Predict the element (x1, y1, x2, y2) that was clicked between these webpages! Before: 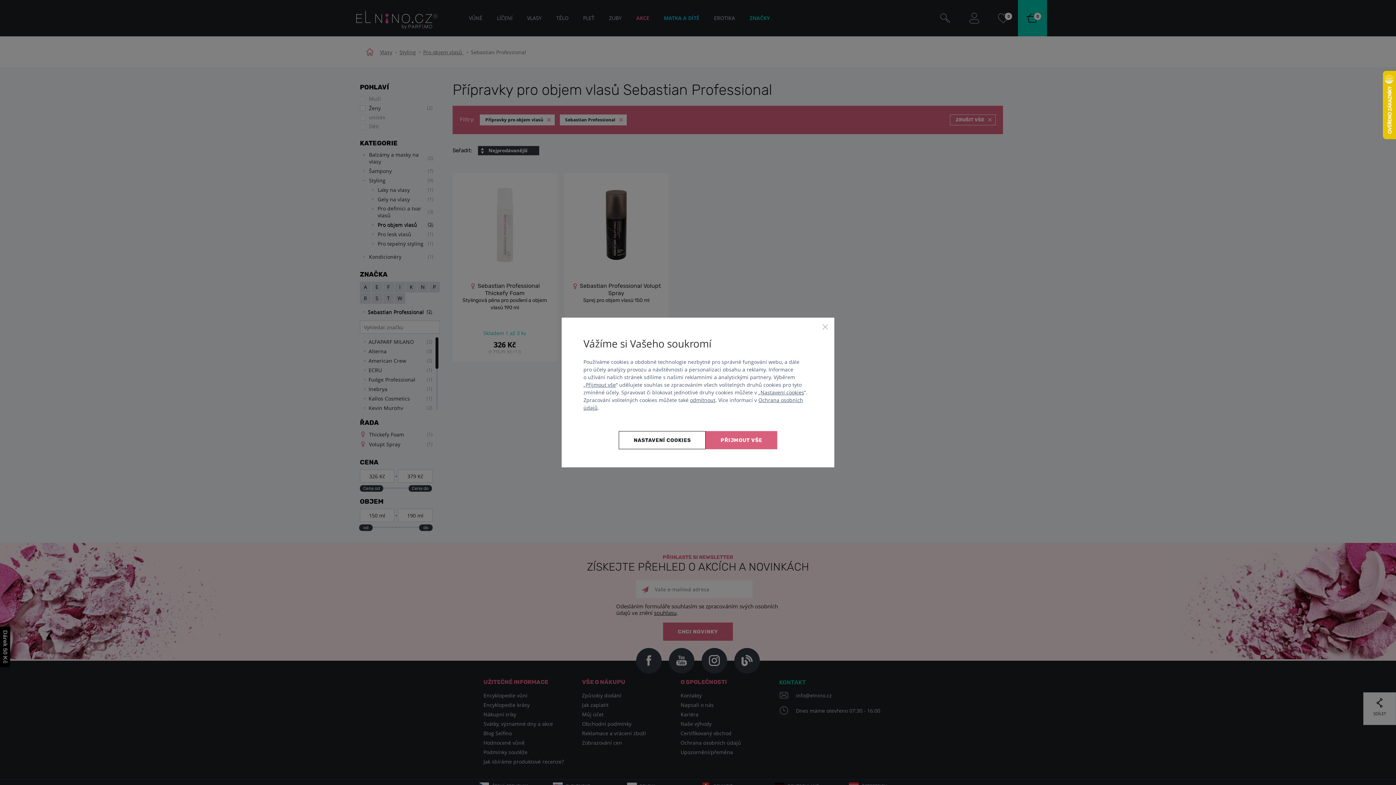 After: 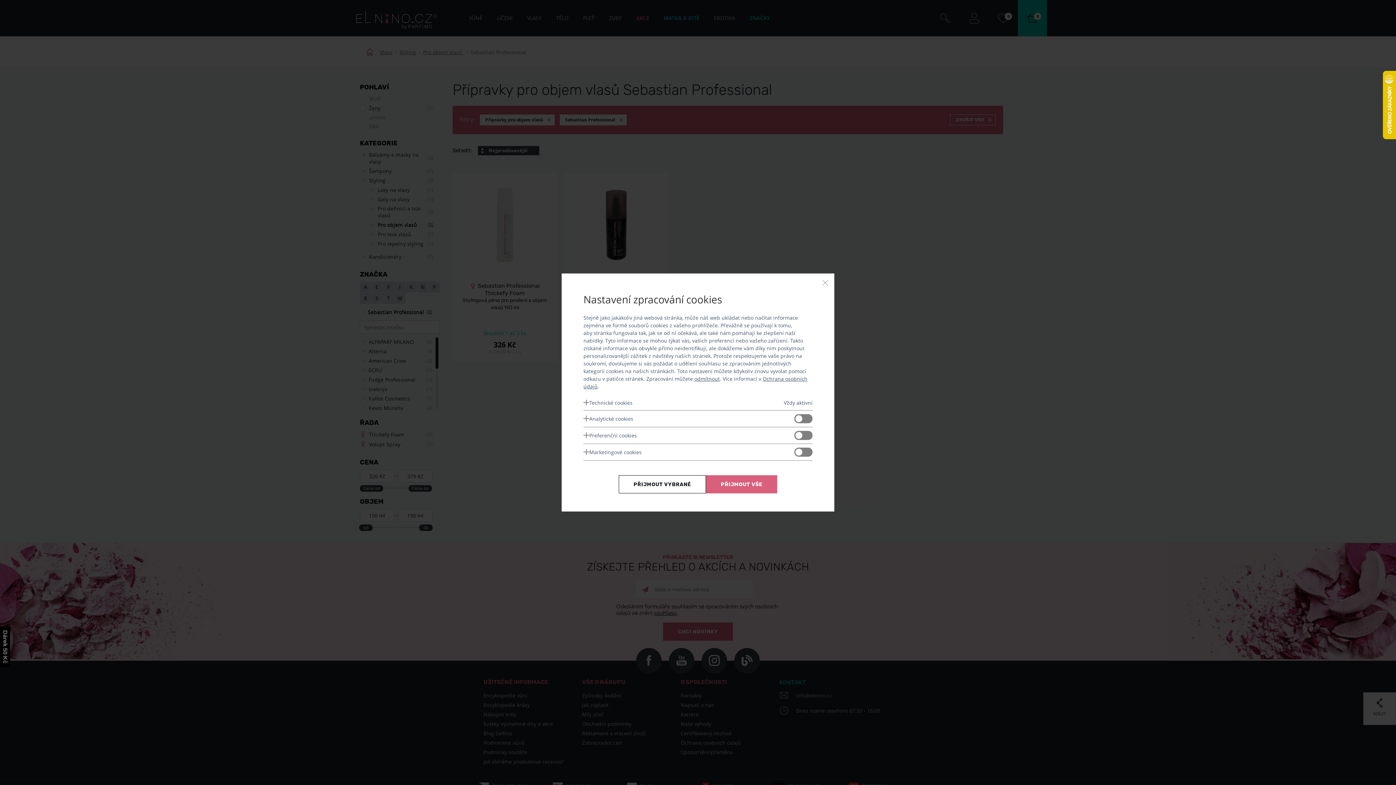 Action: bbox: (619, 431, 705, 449) label: Nastavení cookies